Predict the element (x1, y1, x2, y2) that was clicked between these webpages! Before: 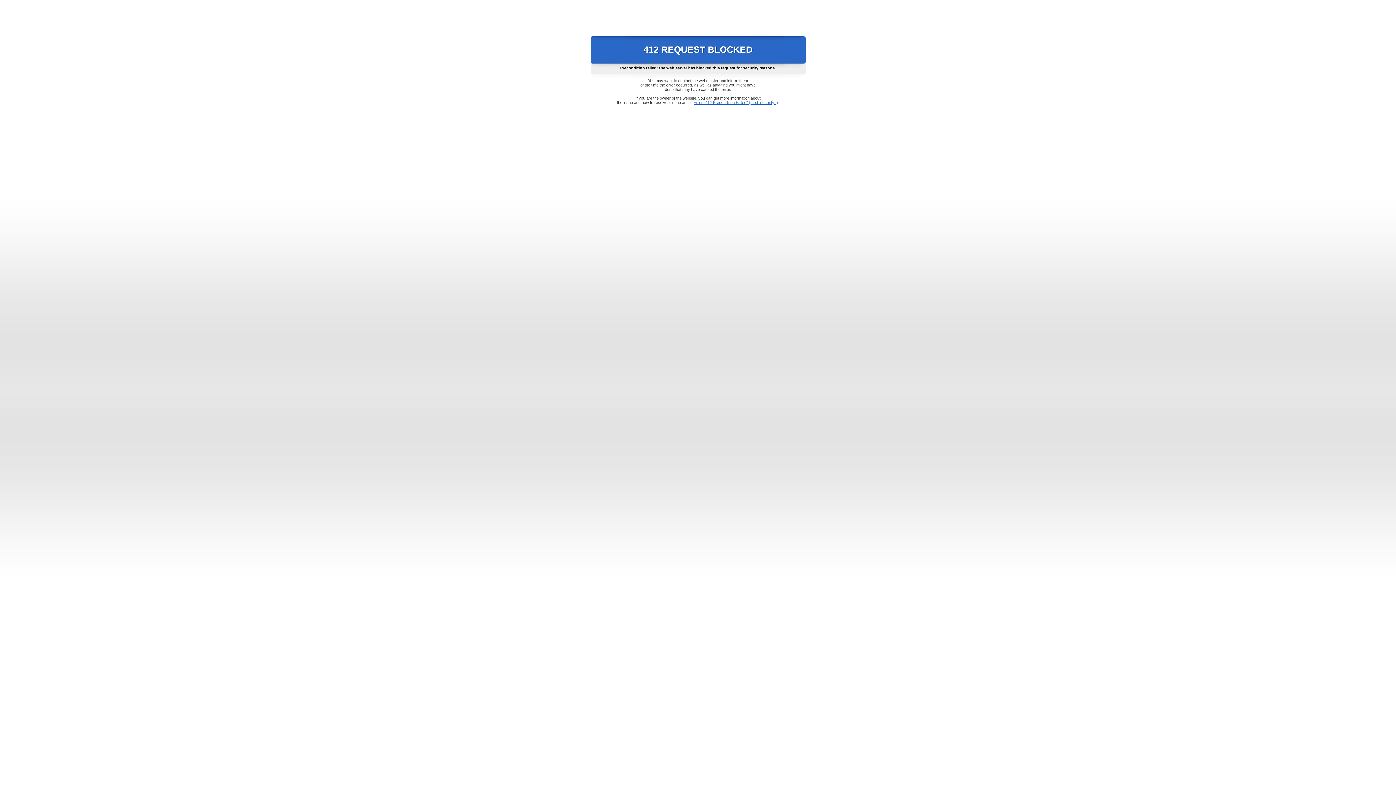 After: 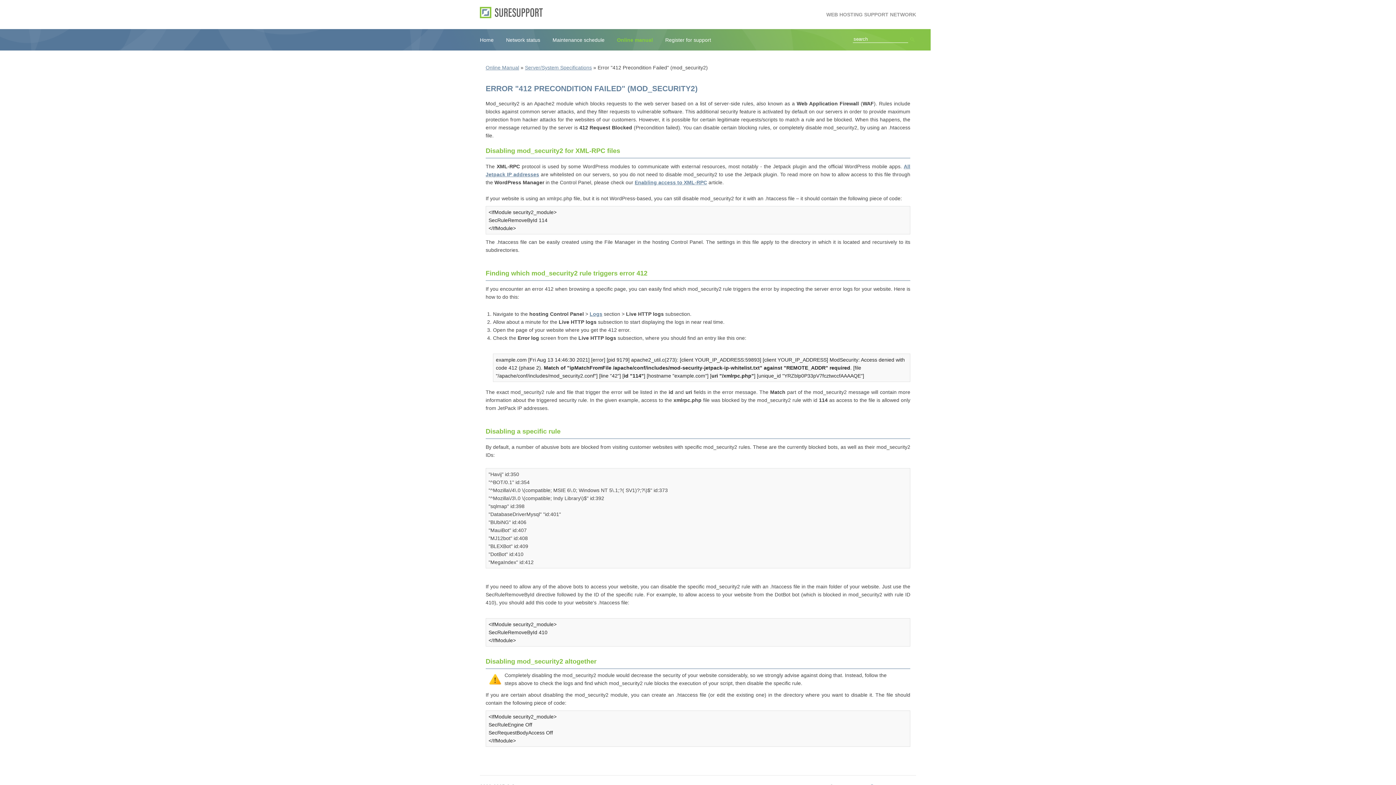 Action: label: Error "412 Precondition Failed" (mod_security2) bbox: (693, 100, 778, 104)